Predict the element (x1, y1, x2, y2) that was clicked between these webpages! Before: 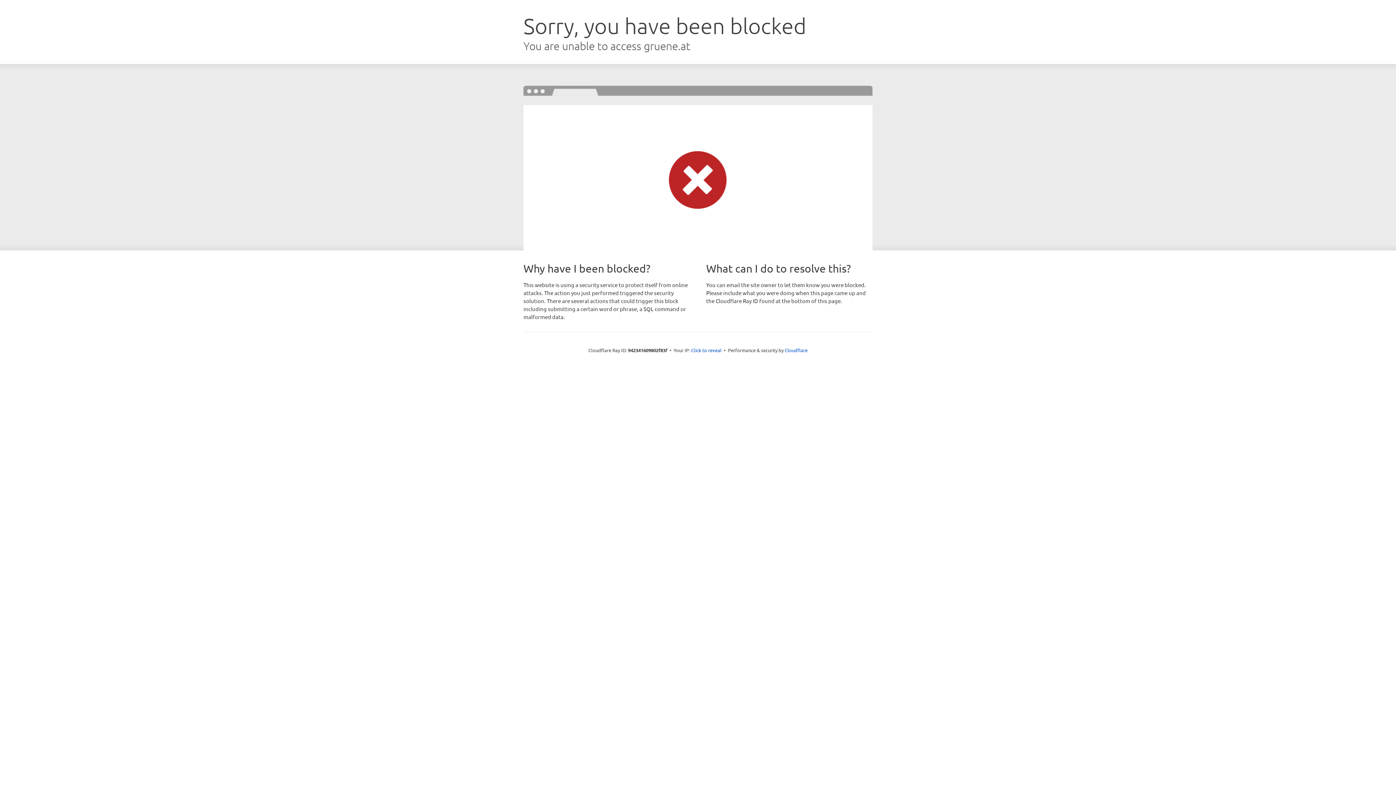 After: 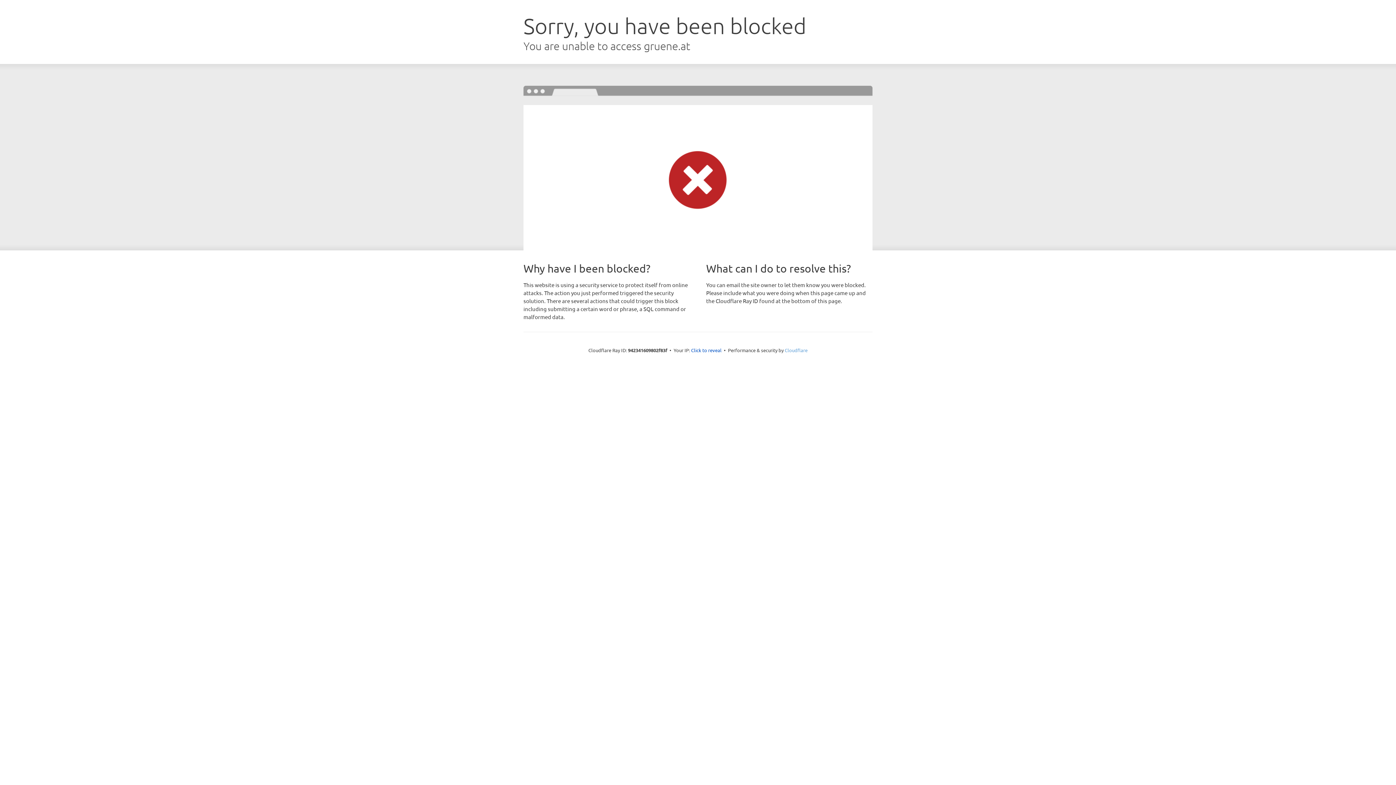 Action: label: Cloudflare bbox: (784, 347, 807, 353)